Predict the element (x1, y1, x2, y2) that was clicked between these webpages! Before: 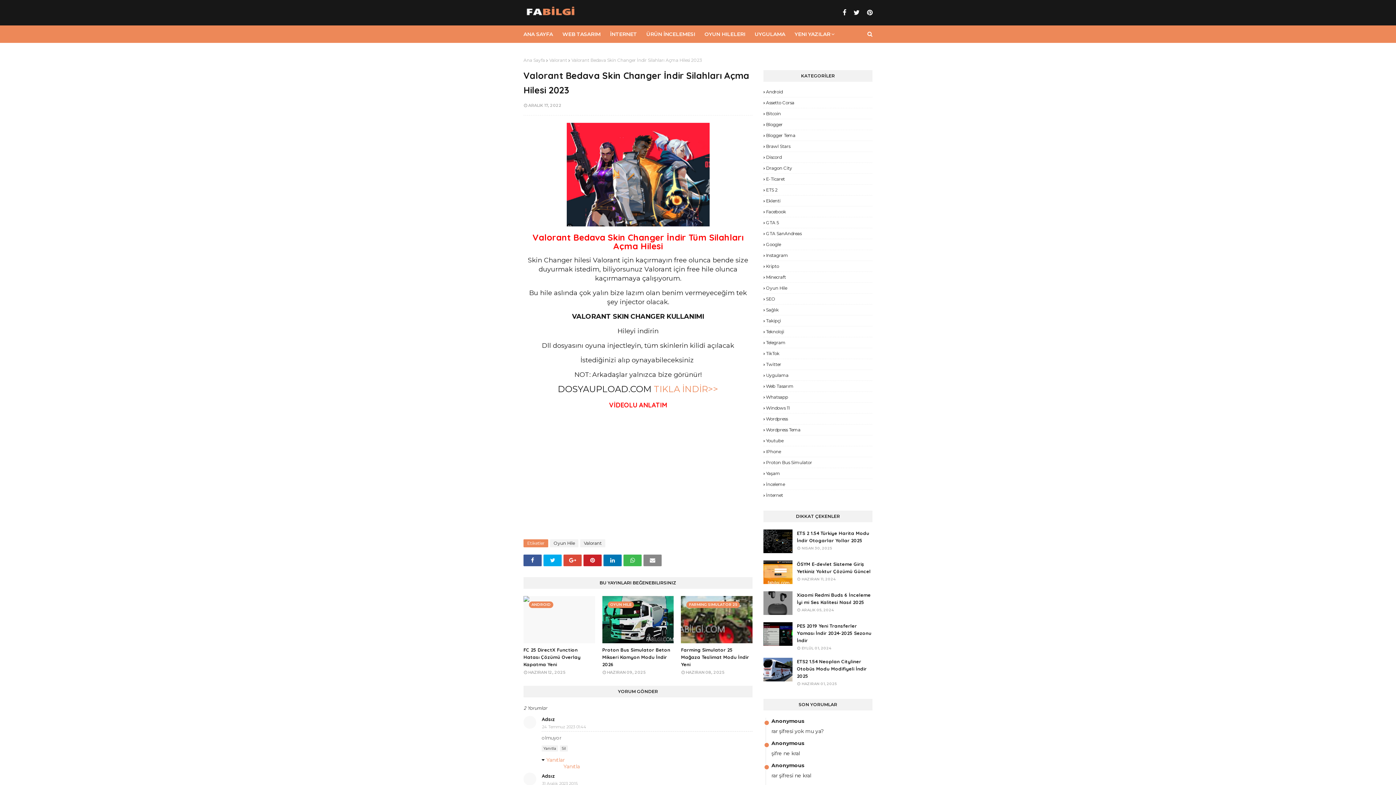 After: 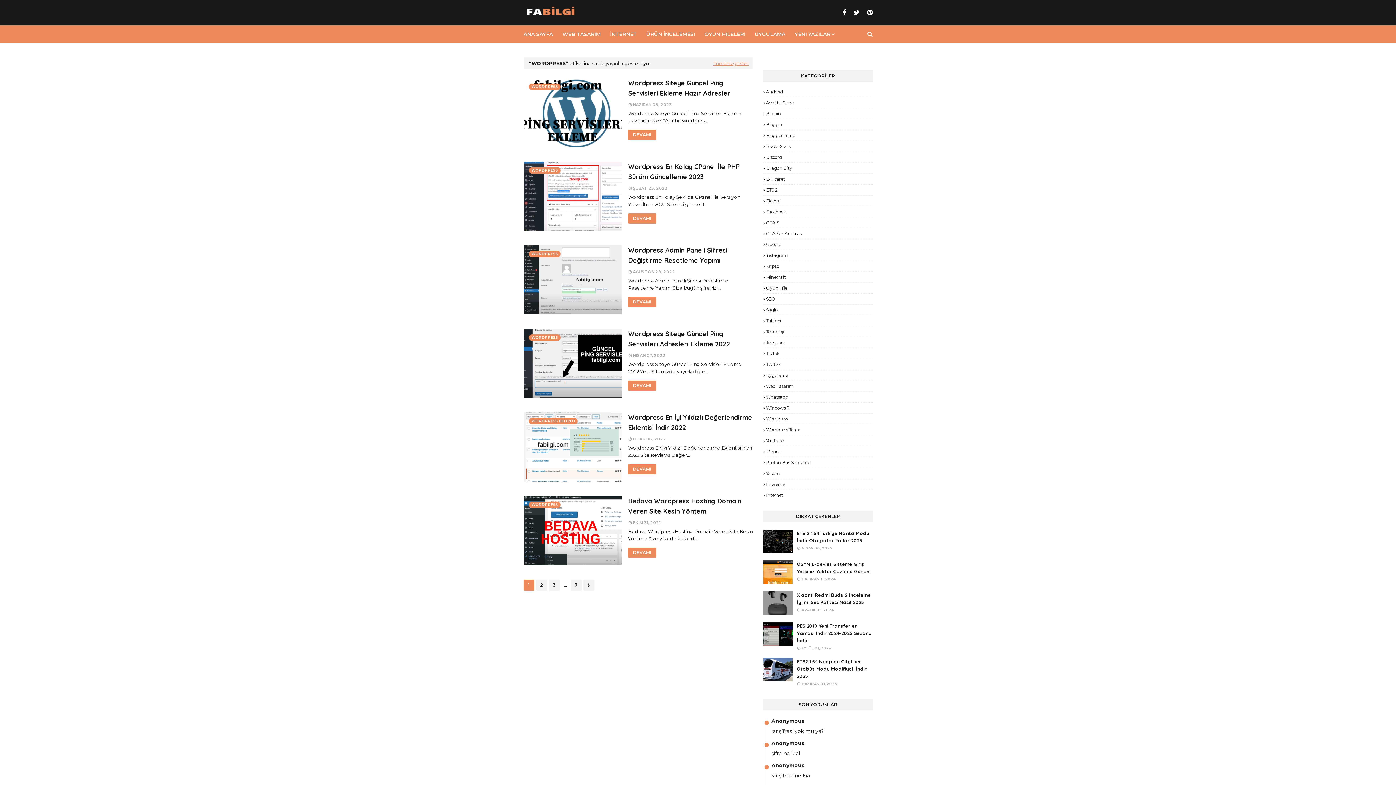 Action: label: Wordpress bbox: (763, 416, 872, 421)